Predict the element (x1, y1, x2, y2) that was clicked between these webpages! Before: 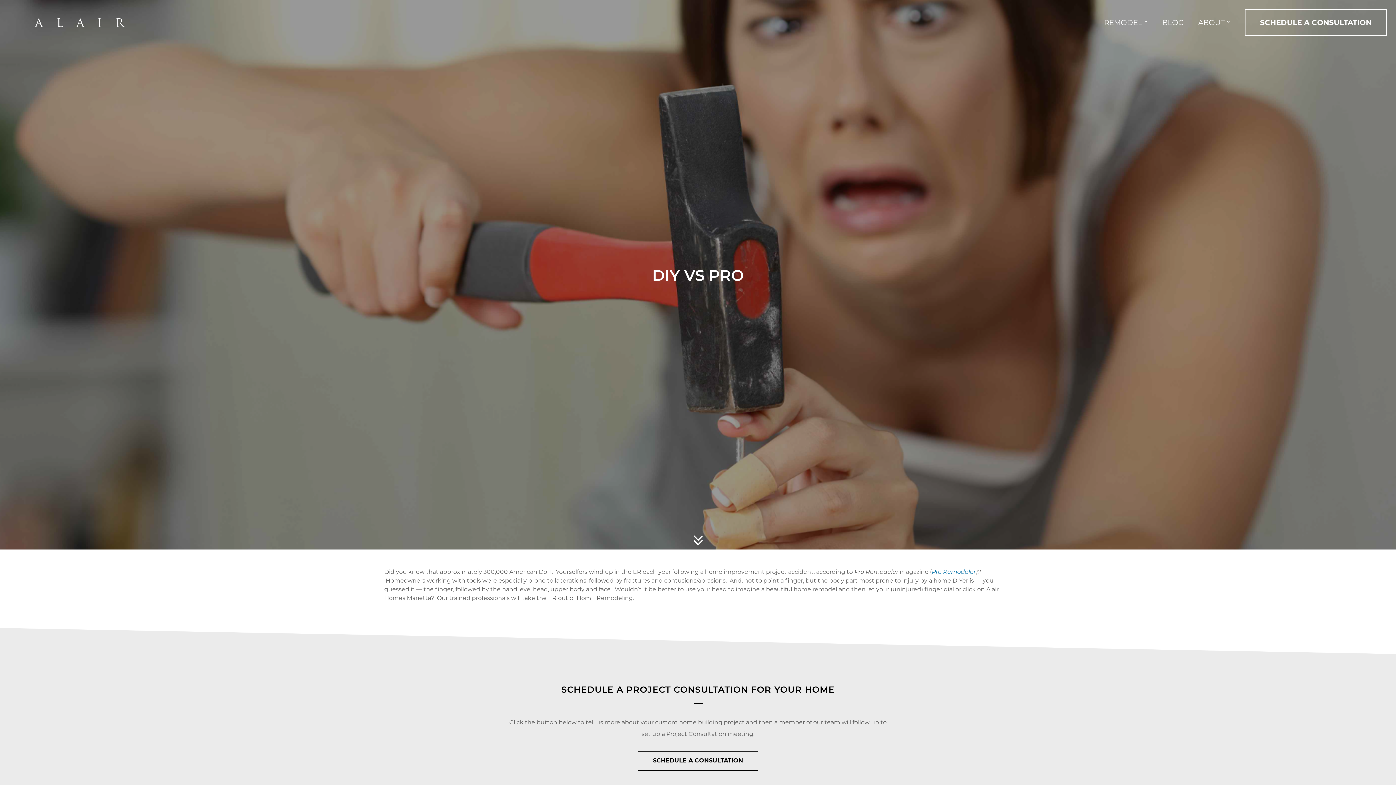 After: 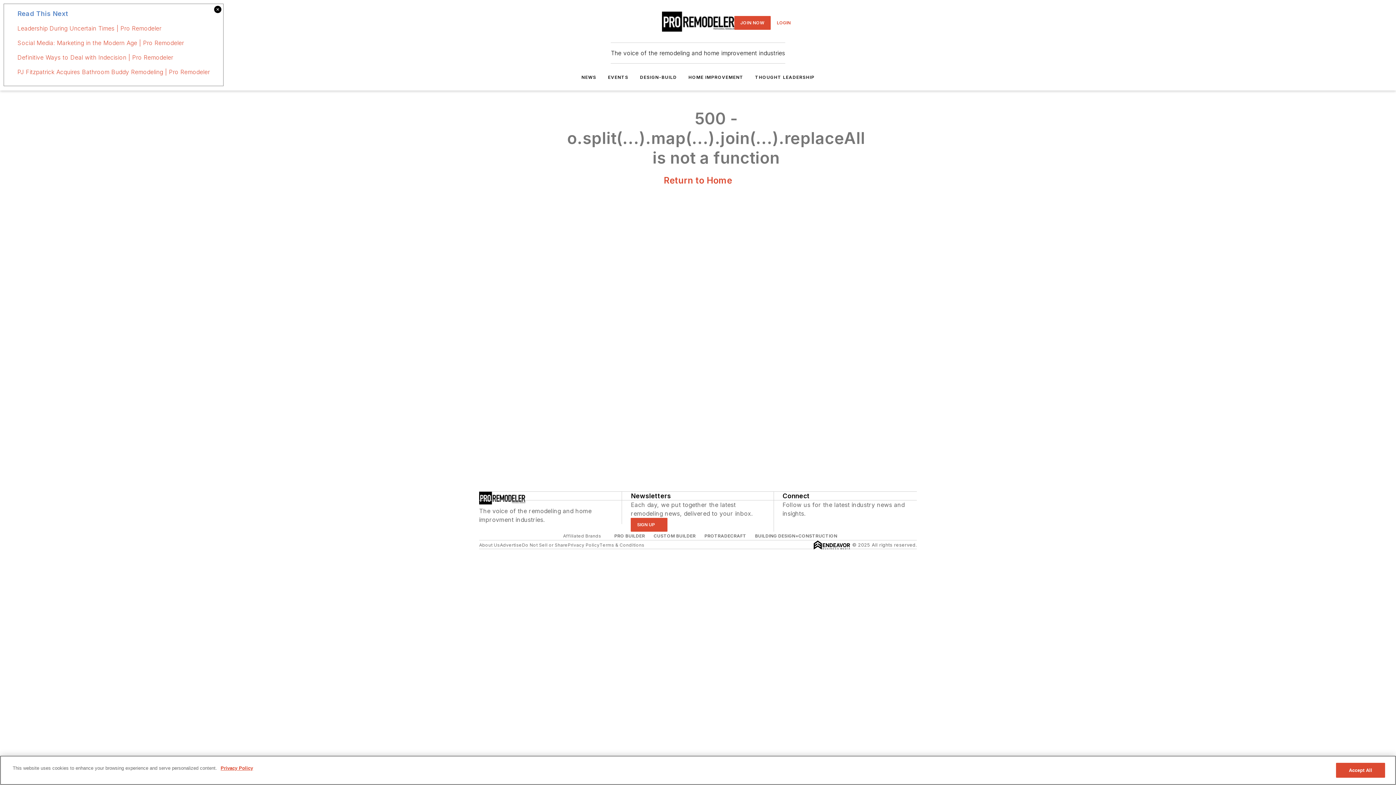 Action: bbox: (932, 568, 976, 575) label: Pro Remodeler